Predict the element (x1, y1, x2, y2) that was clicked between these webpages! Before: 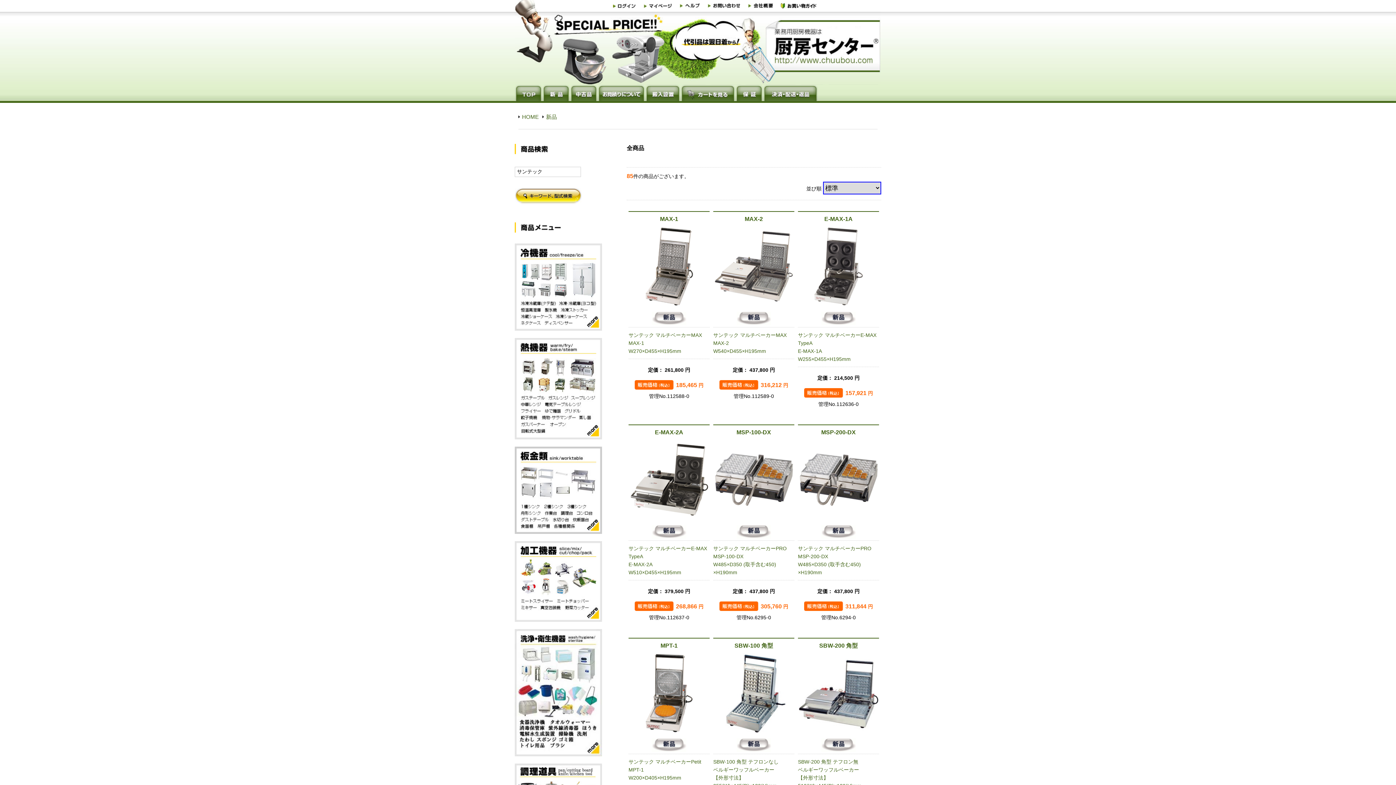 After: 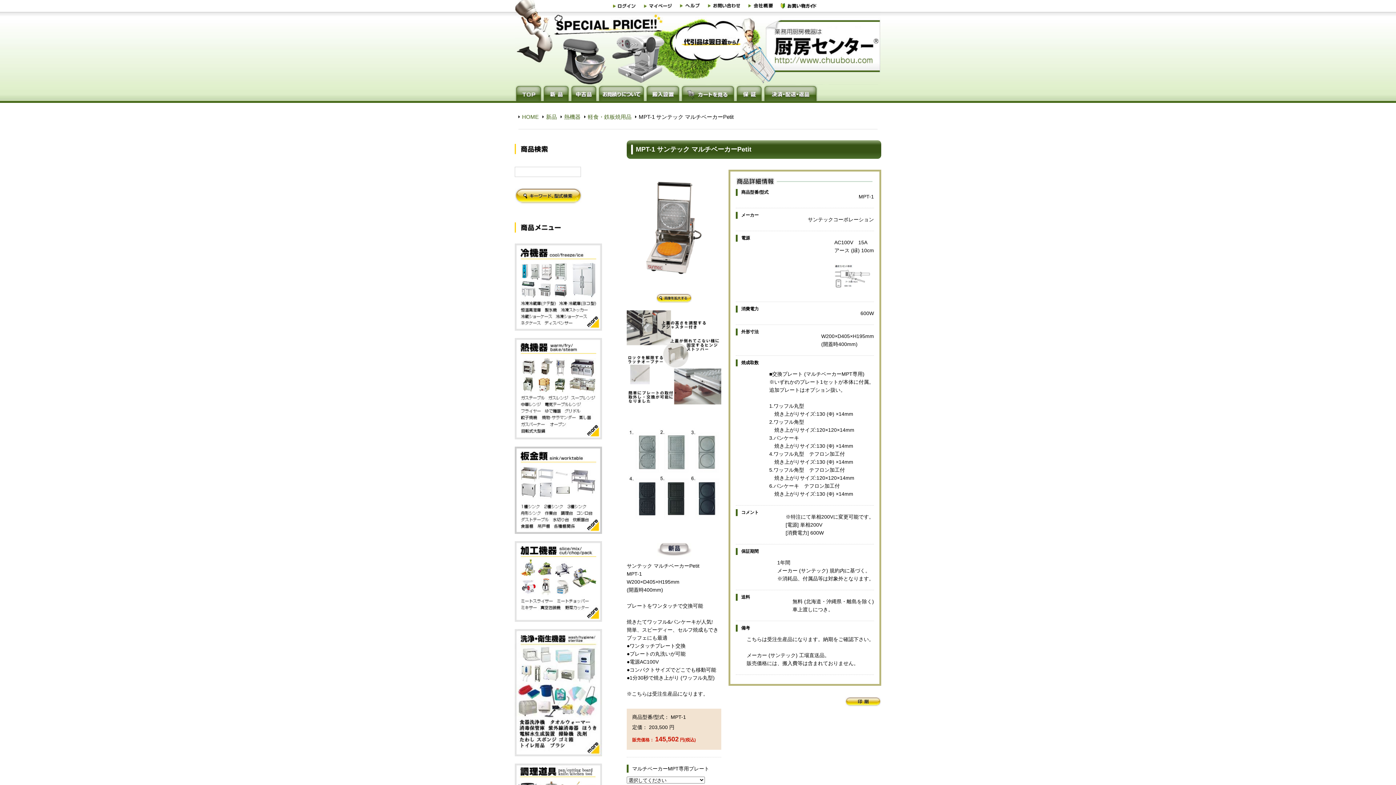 Action: bbox: (629, 690, 709, 695)